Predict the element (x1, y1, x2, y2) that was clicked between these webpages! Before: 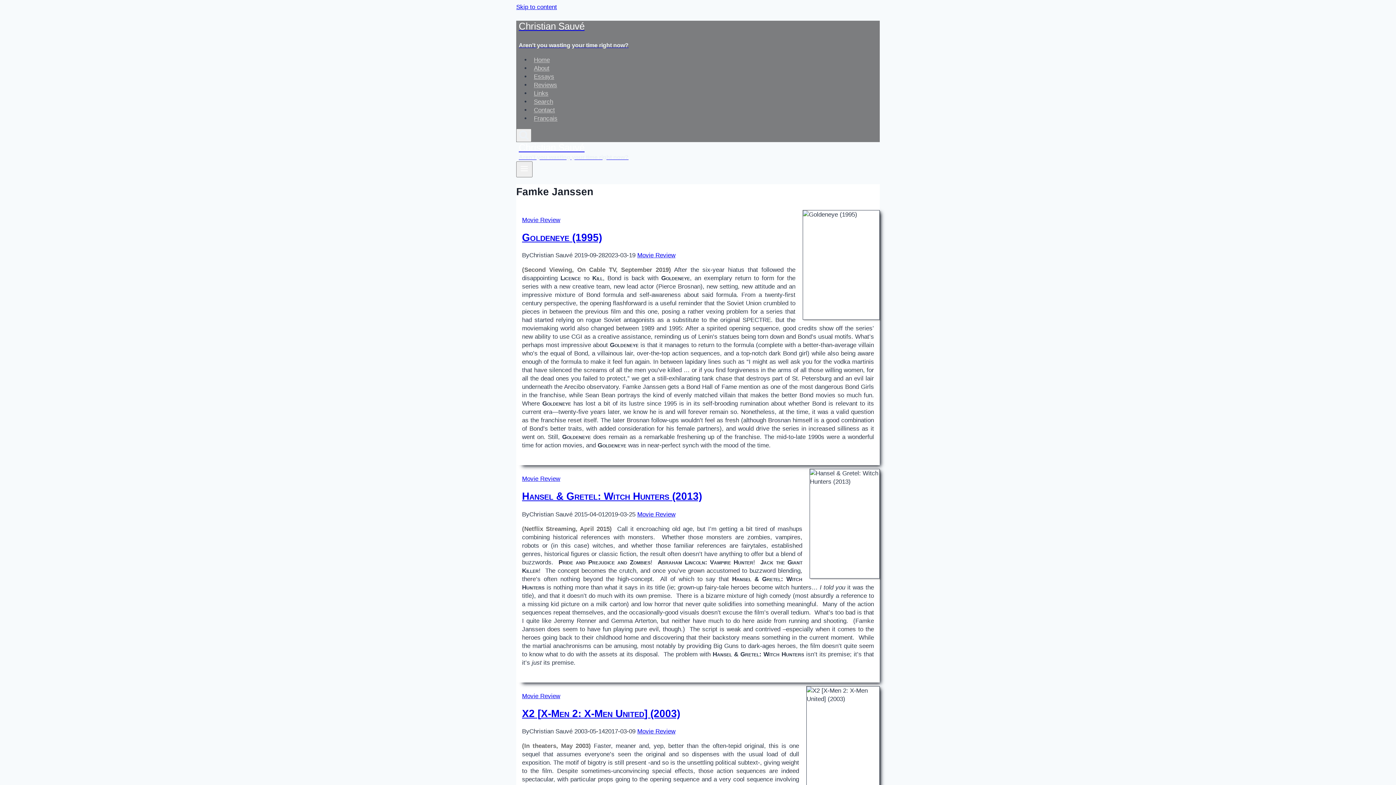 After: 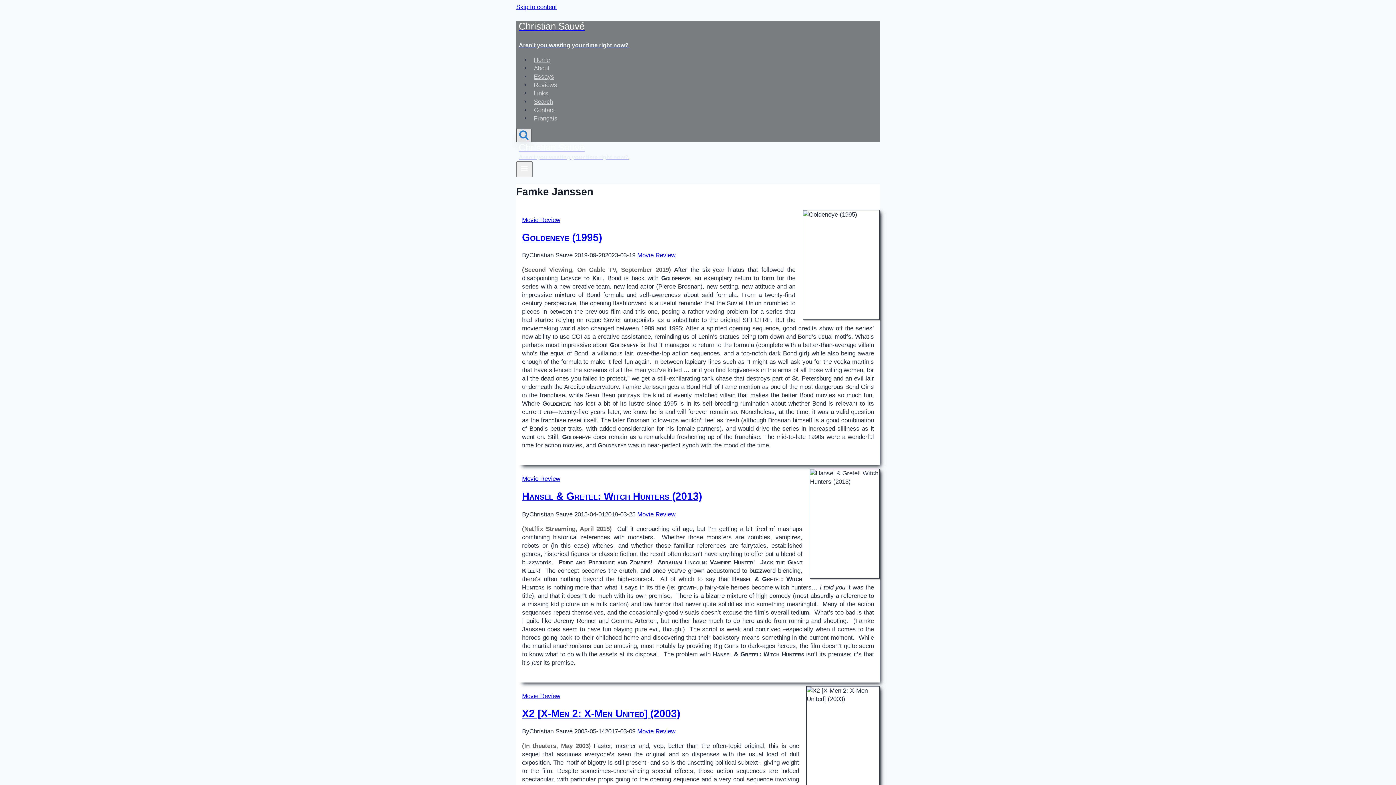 Action: label: View Search Form bbox: (516, 128, 531, 142)